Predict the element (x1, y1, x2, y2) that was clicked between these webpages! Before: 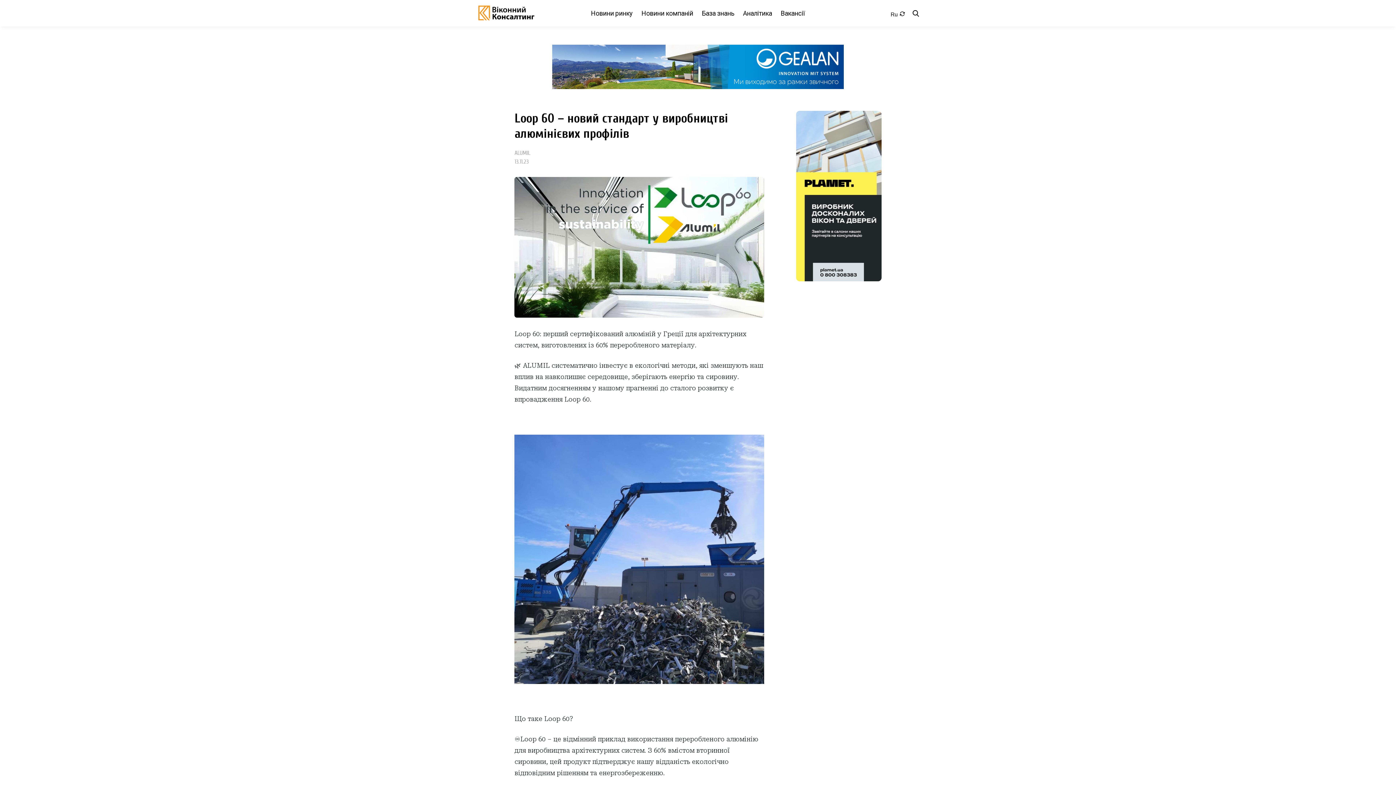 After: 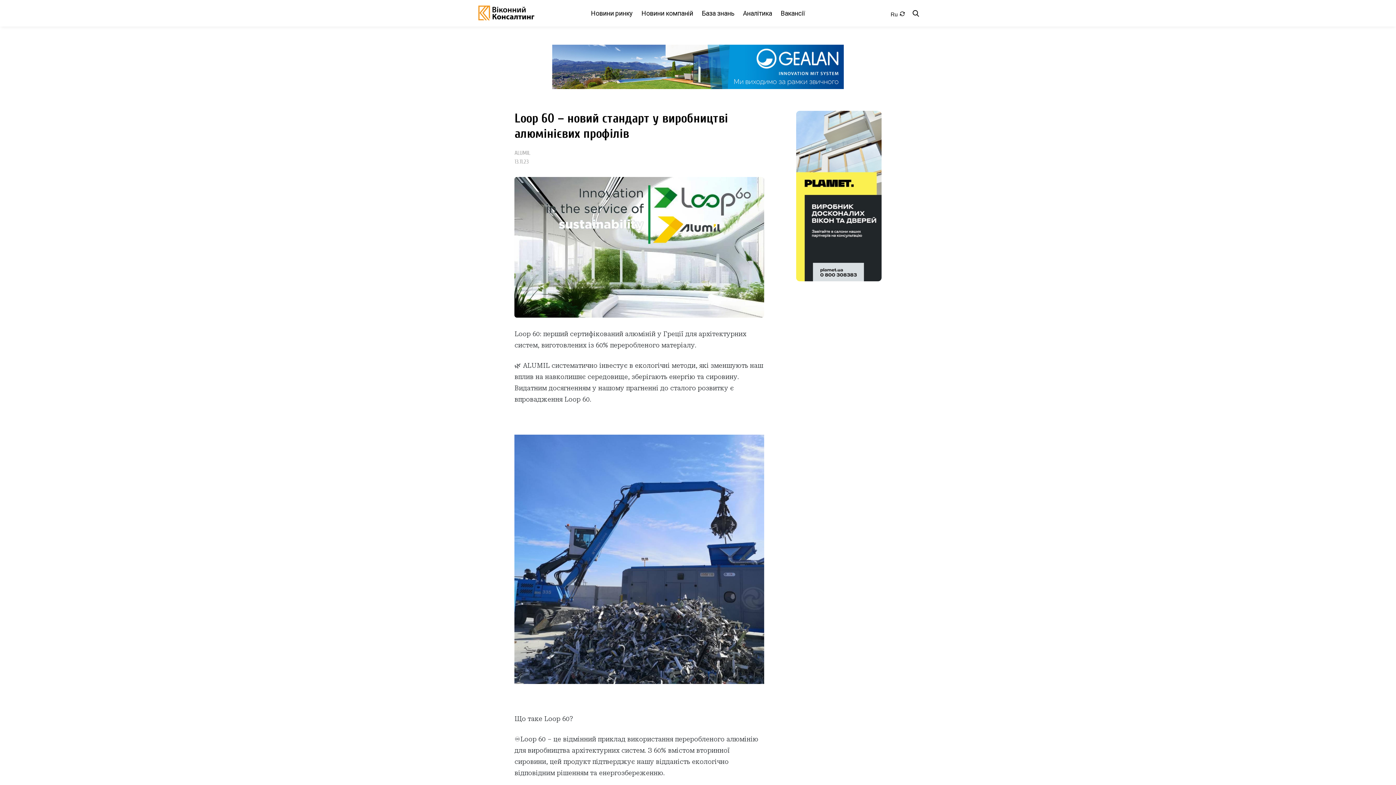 Action: bbox: (796, 192, 881, 199)